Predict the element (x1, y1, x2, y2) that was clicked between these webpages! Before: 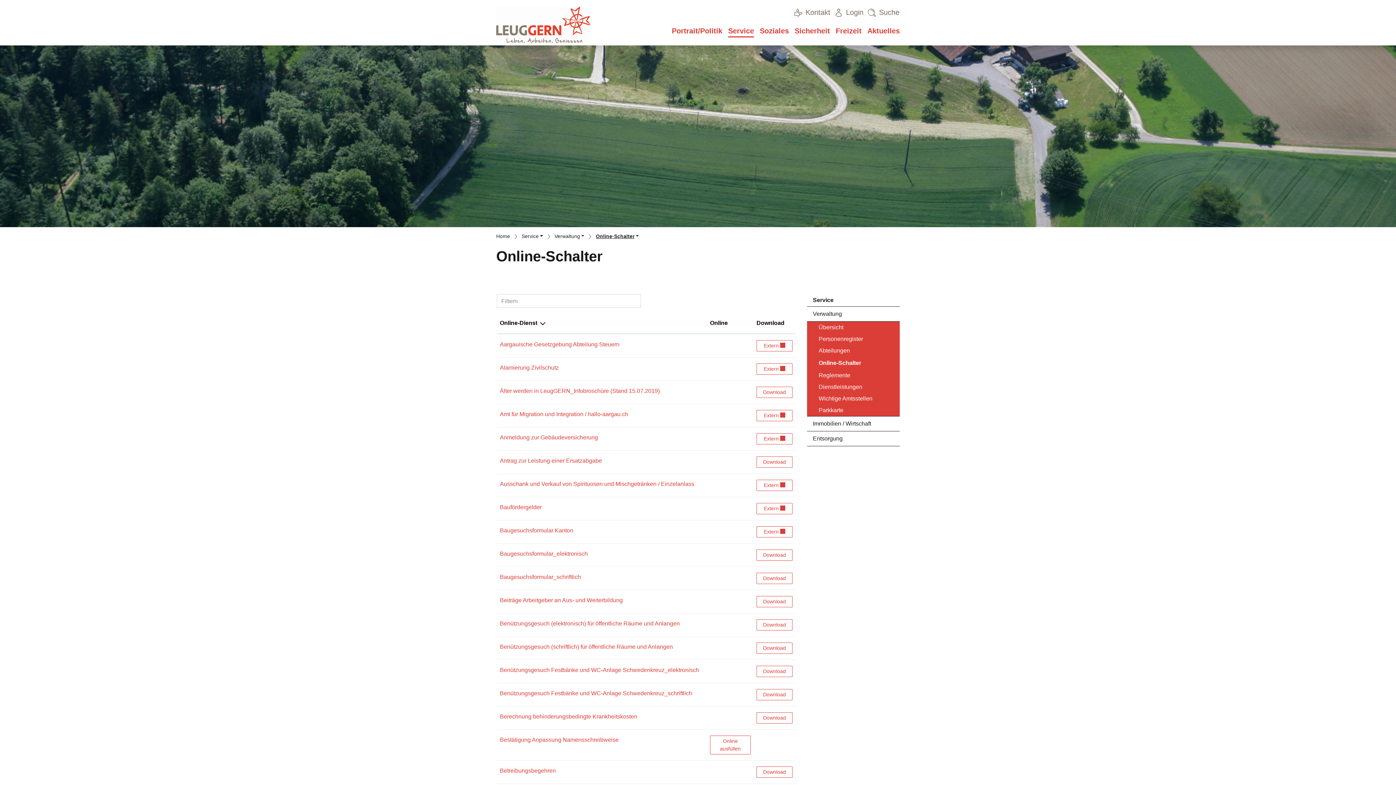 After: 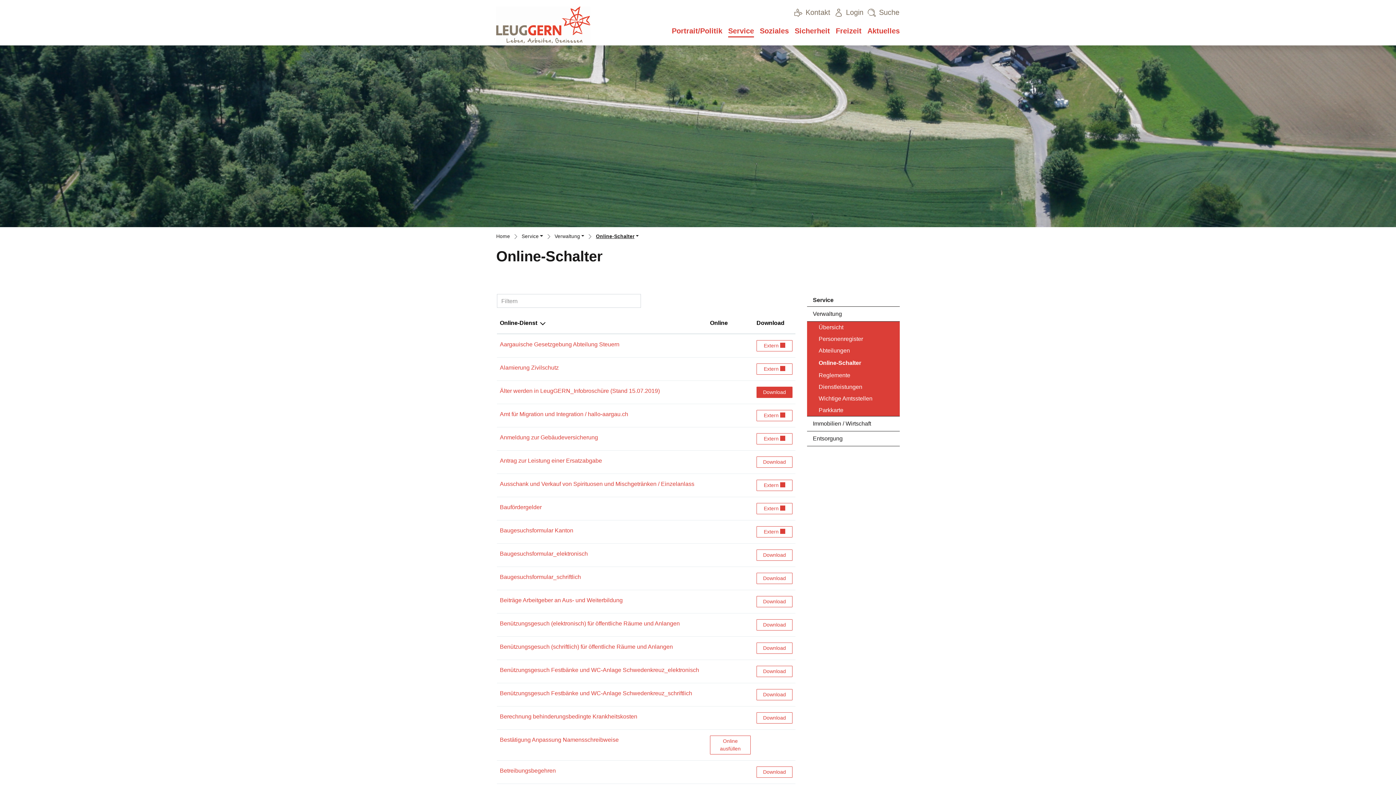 Action: bbox: (756, 386, 792, 398) label: Älter werden in LeugGERN_Infobroschüre (Stand 15.07.2019)
Download